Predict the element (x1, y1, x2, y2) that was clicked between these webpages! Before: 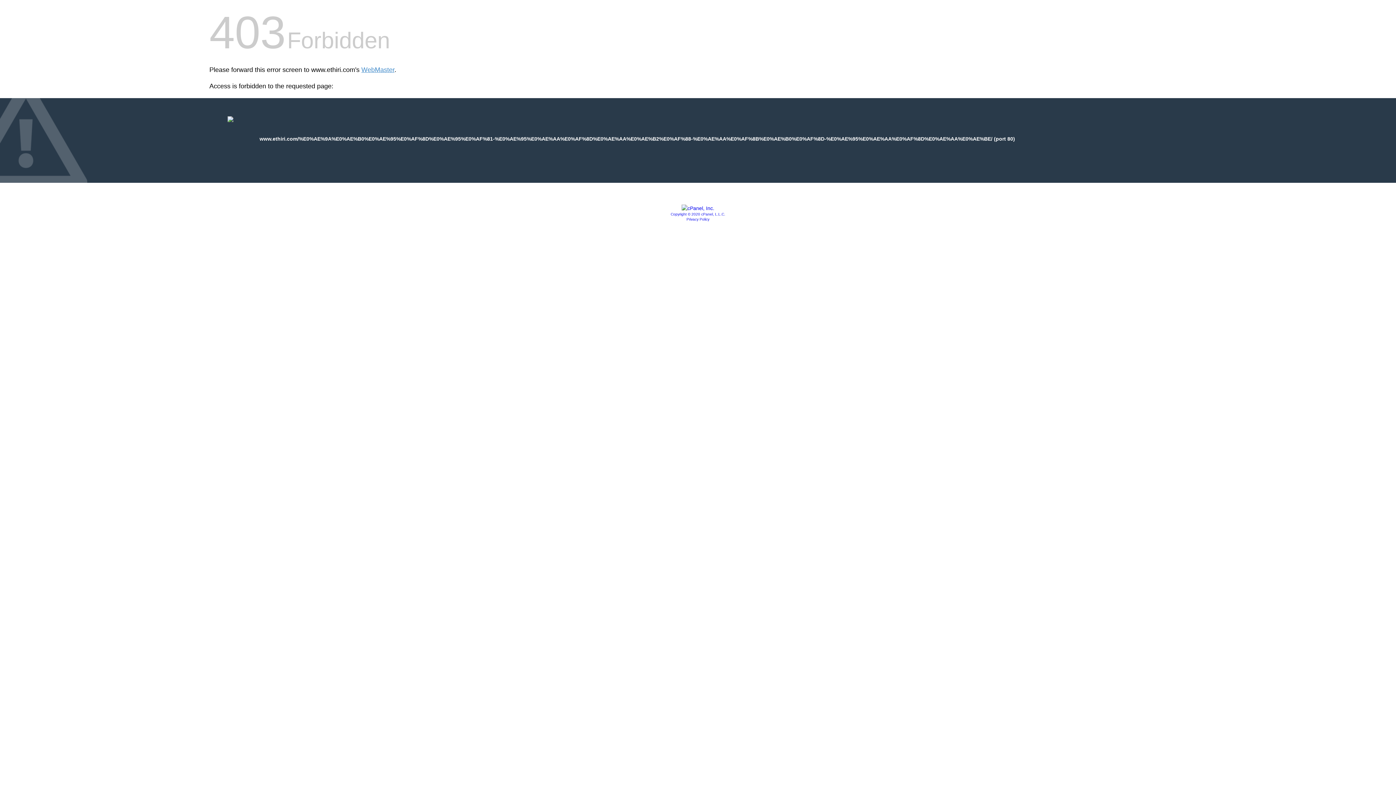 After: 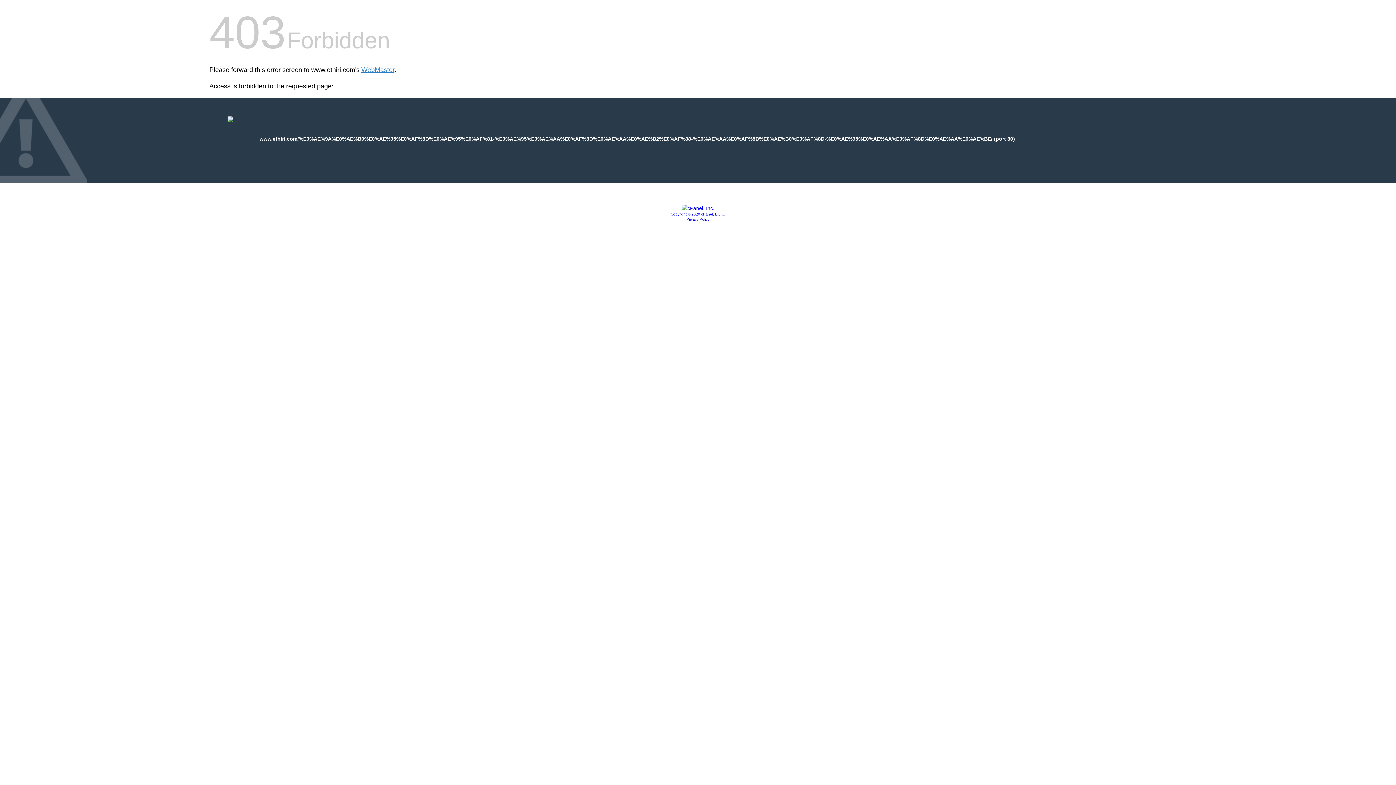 Action: bbox: (681, 205, 714, 211)